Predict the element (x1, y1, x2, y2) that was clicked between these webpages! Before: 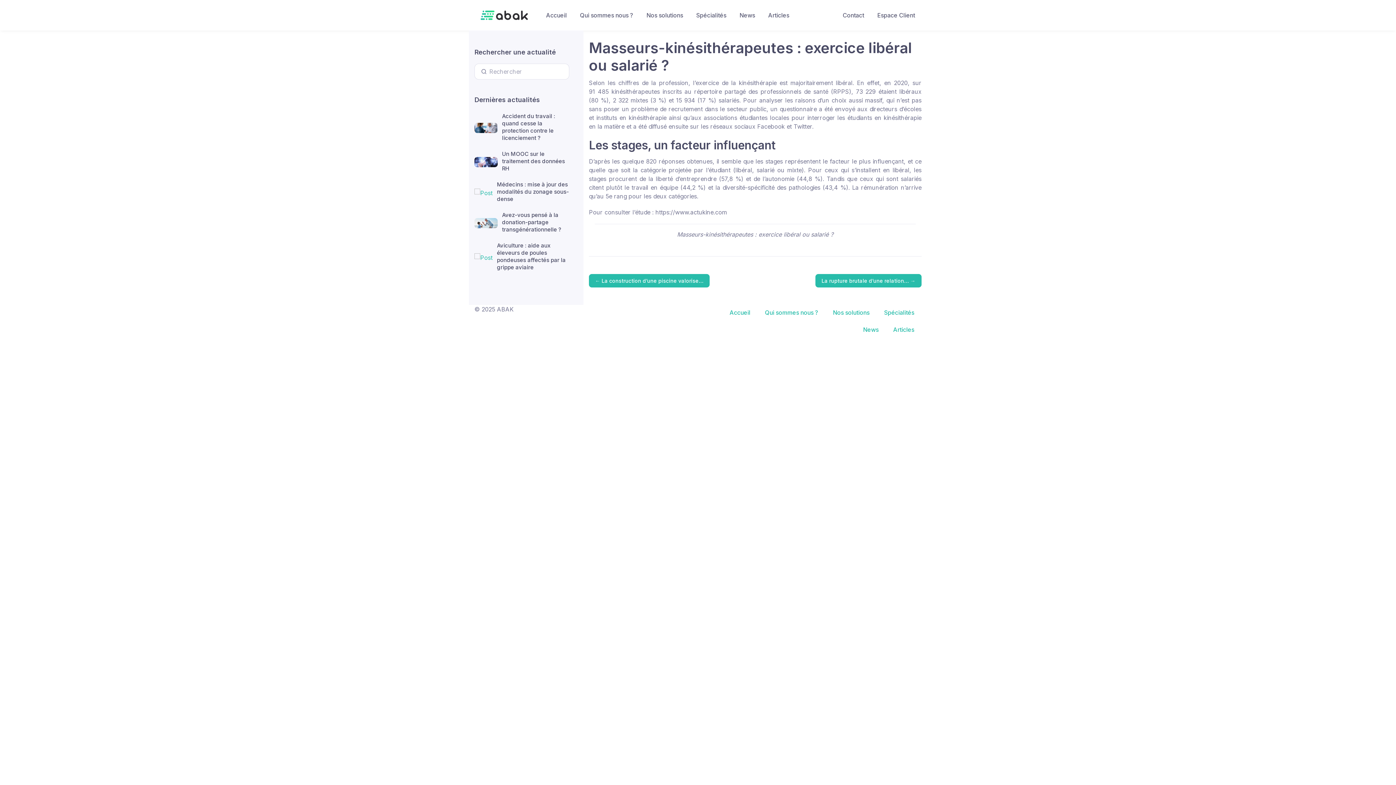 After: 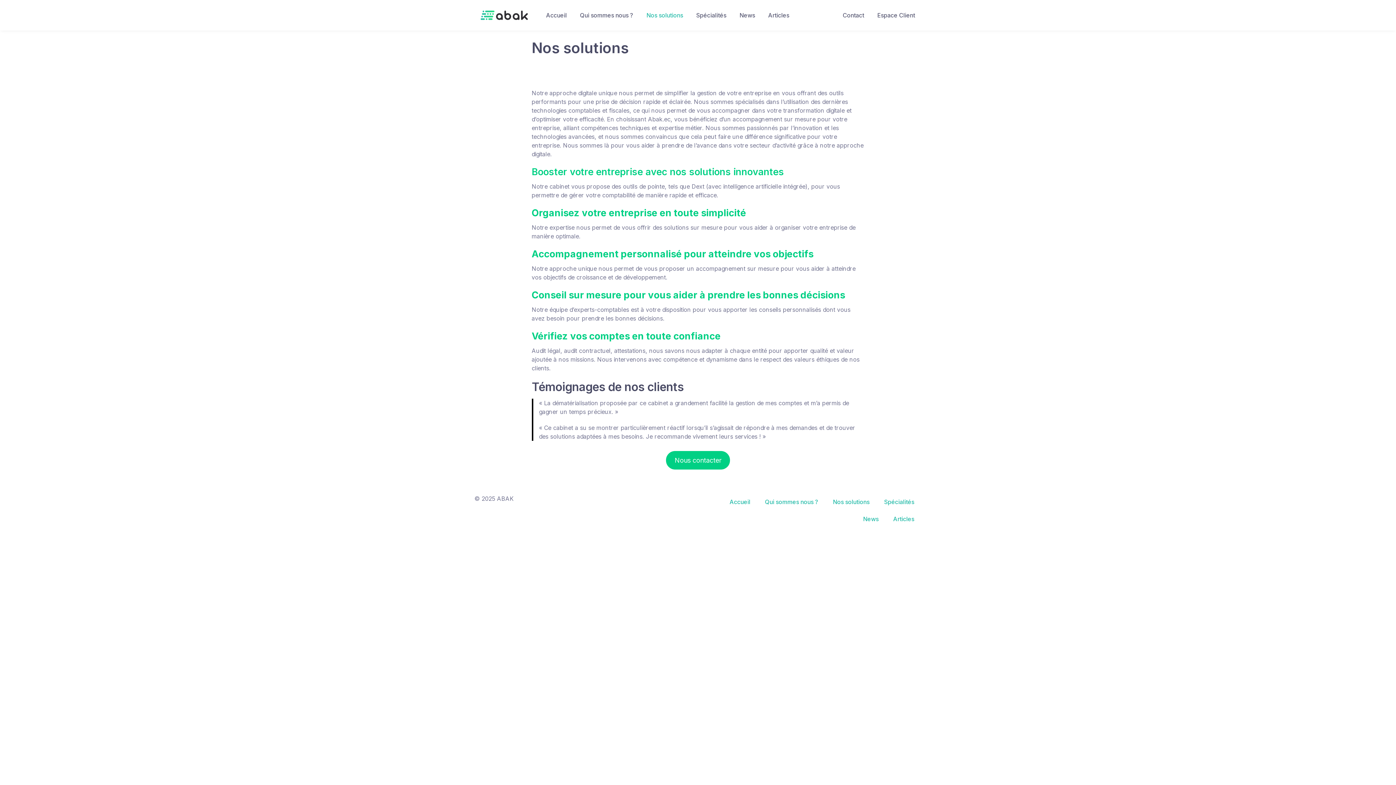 Action: bbox: (640, 5, 689, 24) label: Nos solutions